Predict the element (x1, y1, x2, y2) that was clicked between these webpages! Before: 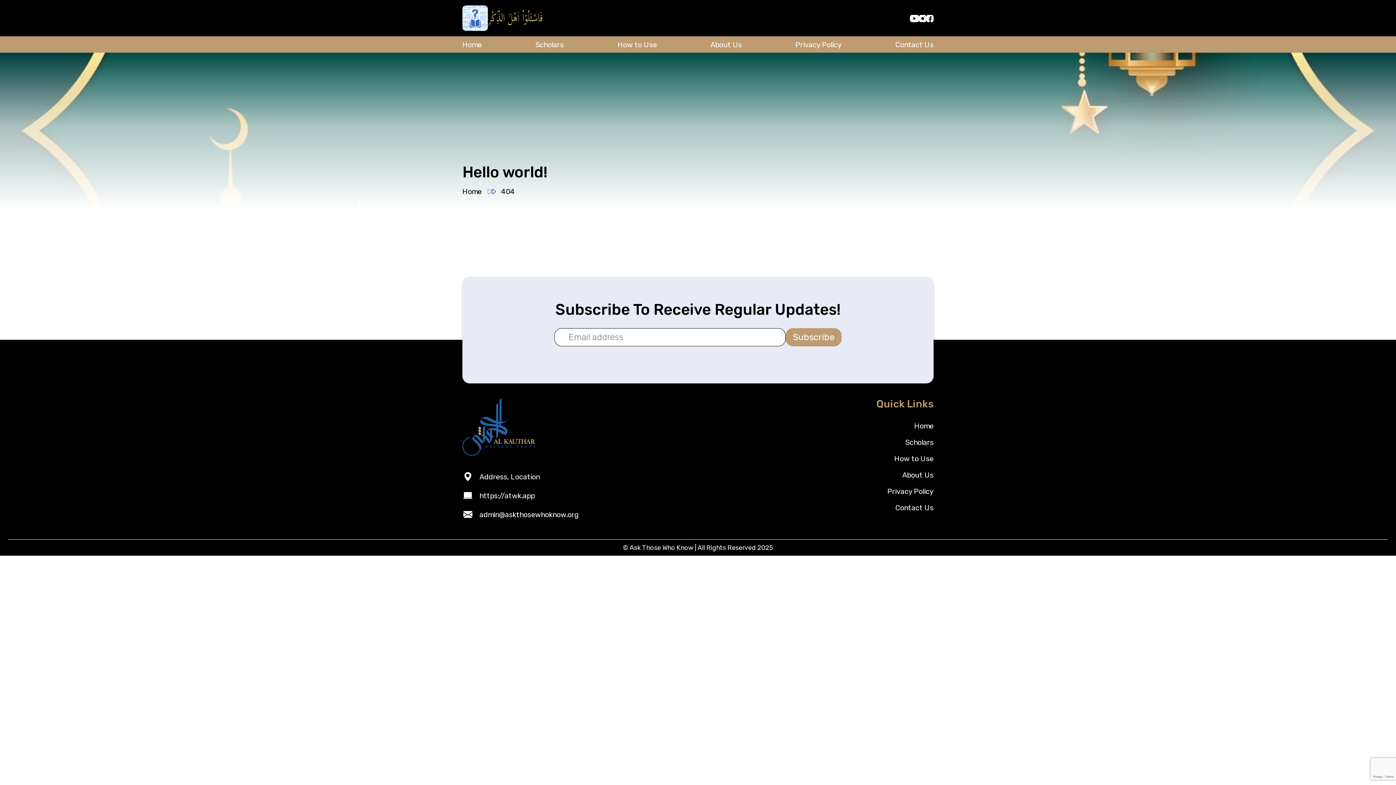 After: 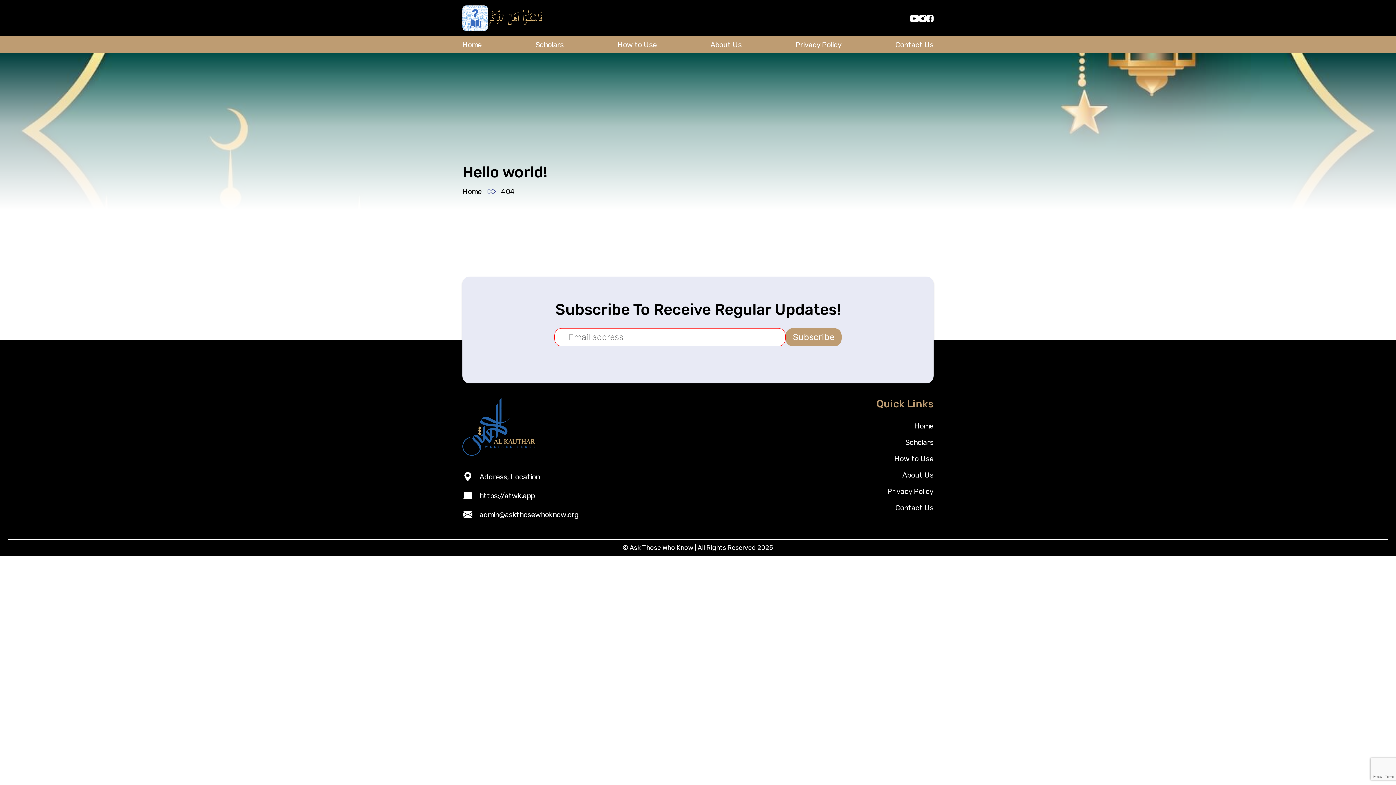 Action: label: Subscribe bbox: (785, 328, 841, 346)